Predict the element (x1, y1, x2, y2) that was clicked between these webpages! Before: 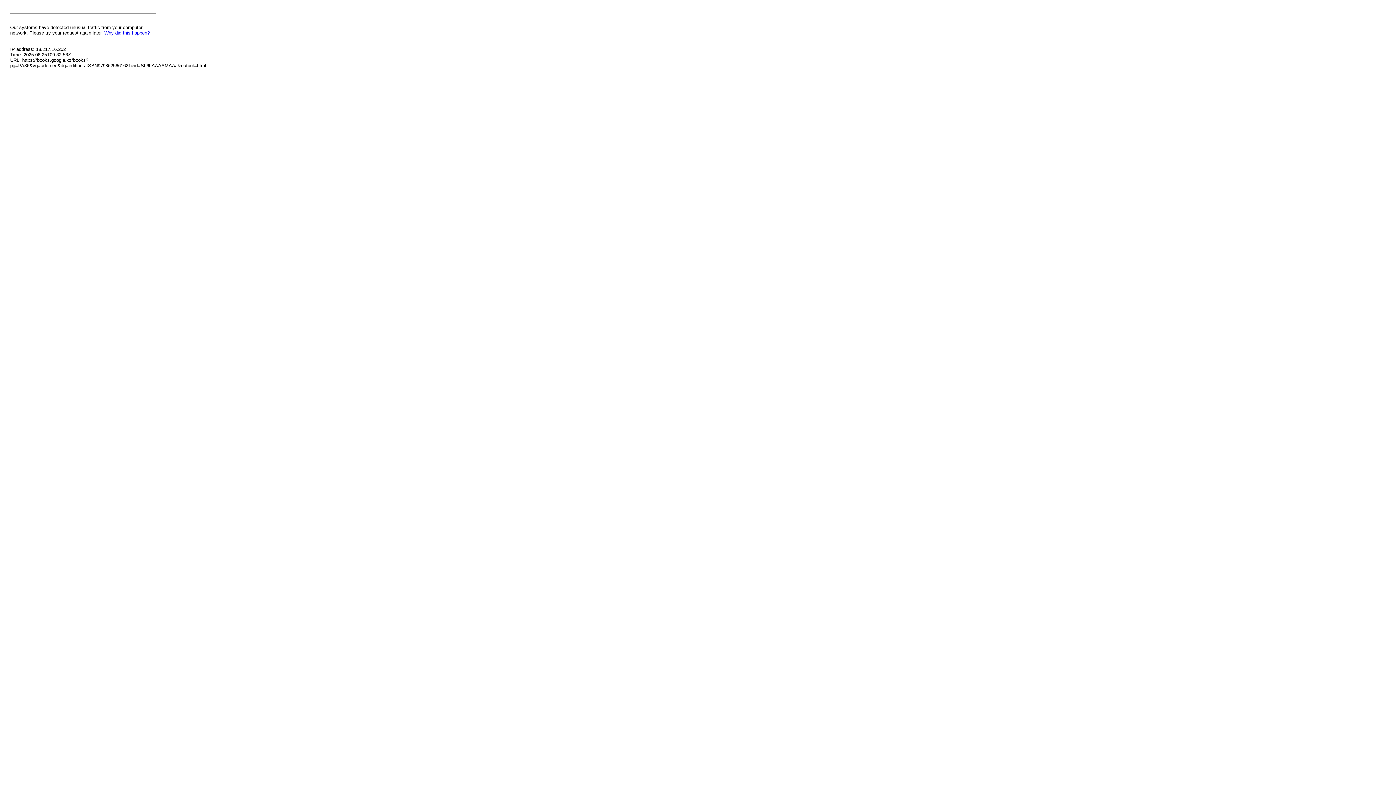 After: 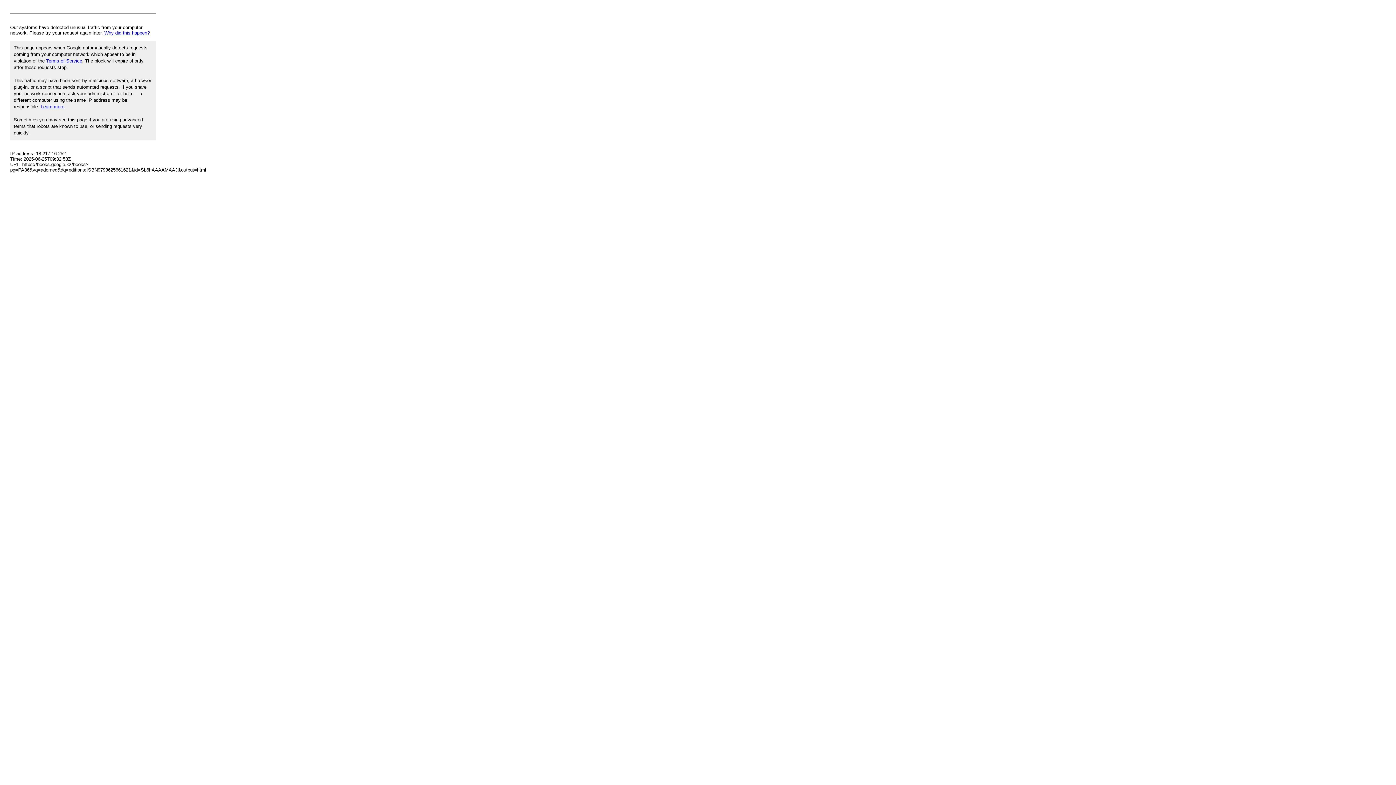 Action: label: Why did this happen? bbox: (104, 30, 149, 35)